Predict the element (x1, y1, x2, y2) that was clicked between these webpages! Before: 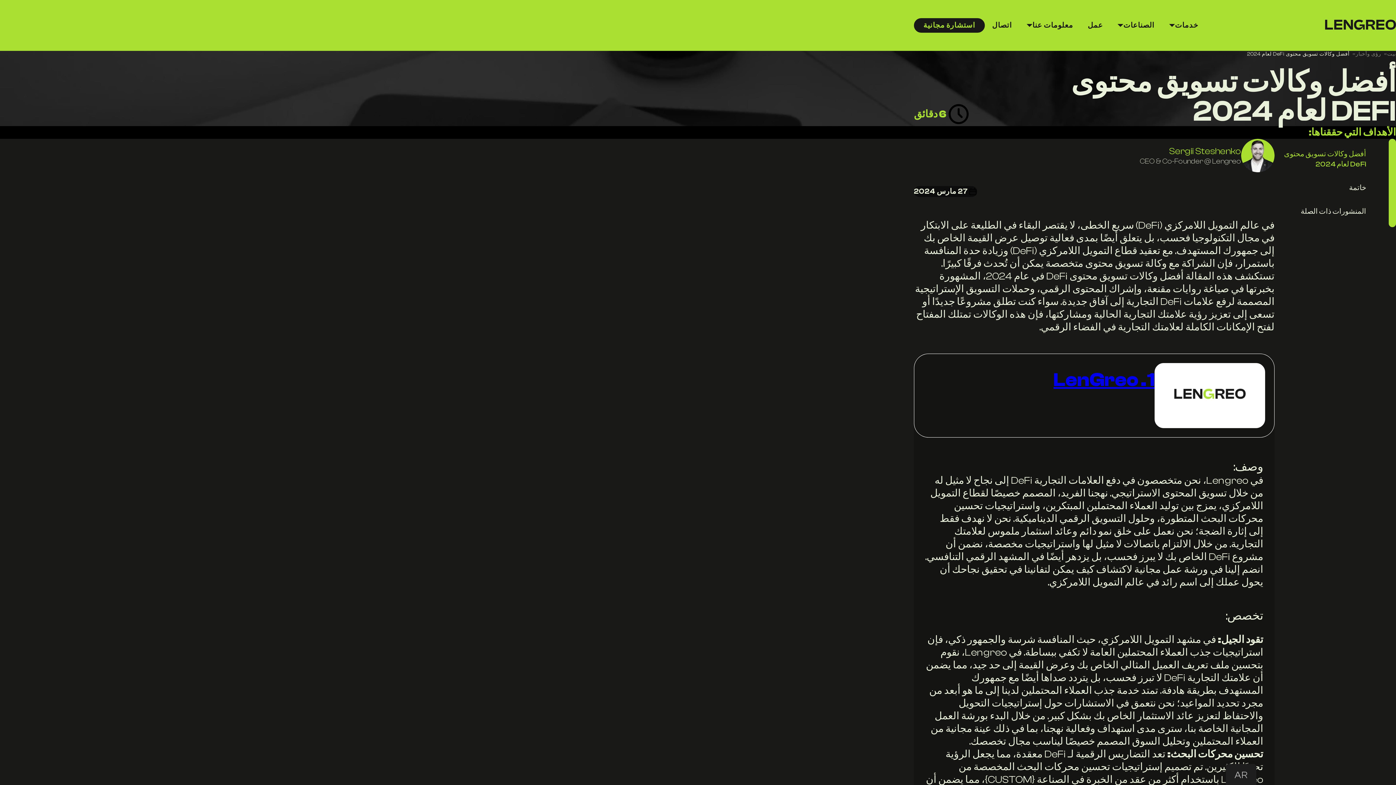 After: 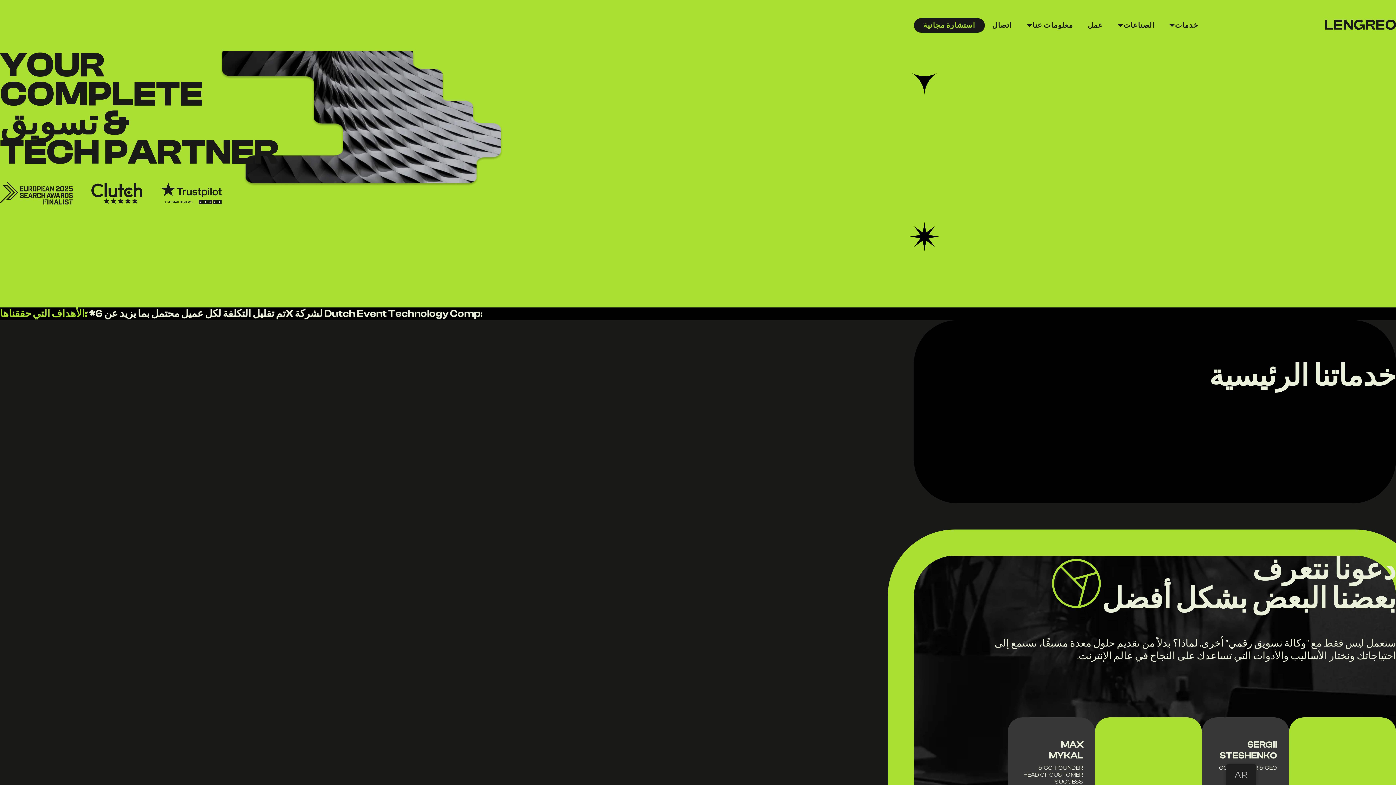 Action: bbox: (1325, 20, 1396, 32)